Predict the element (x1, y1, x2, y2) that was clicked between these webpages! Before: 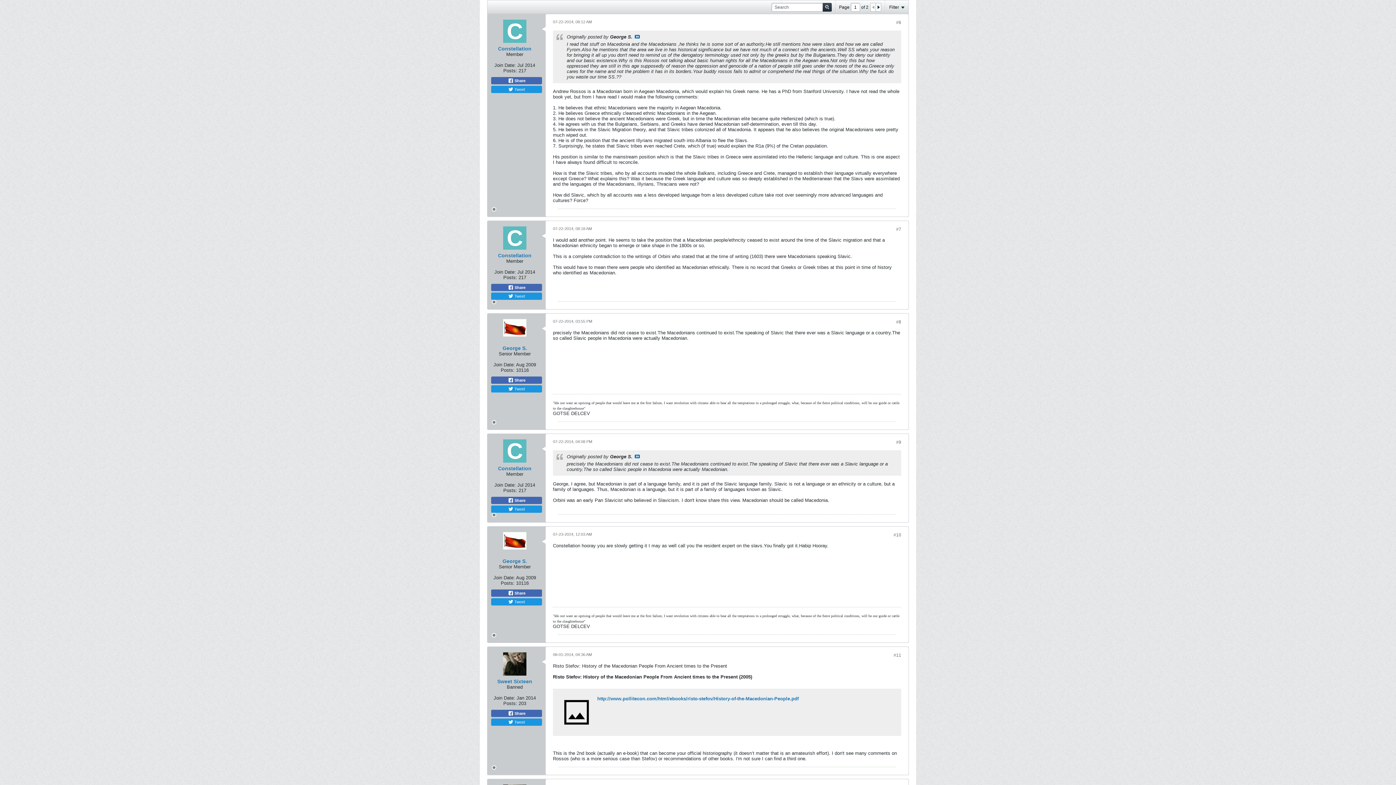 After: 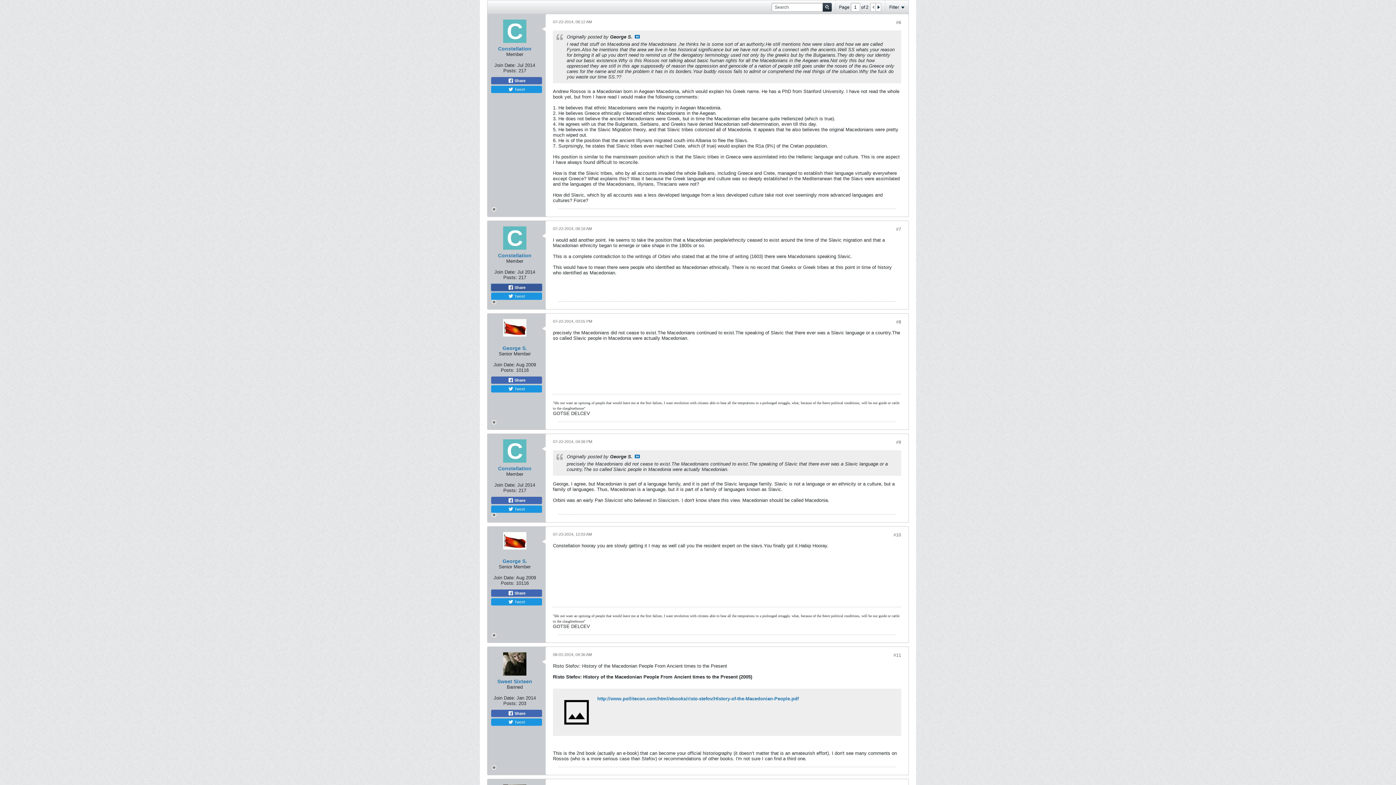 Action: bbox: (491, 284, 542, 291) label:  Share